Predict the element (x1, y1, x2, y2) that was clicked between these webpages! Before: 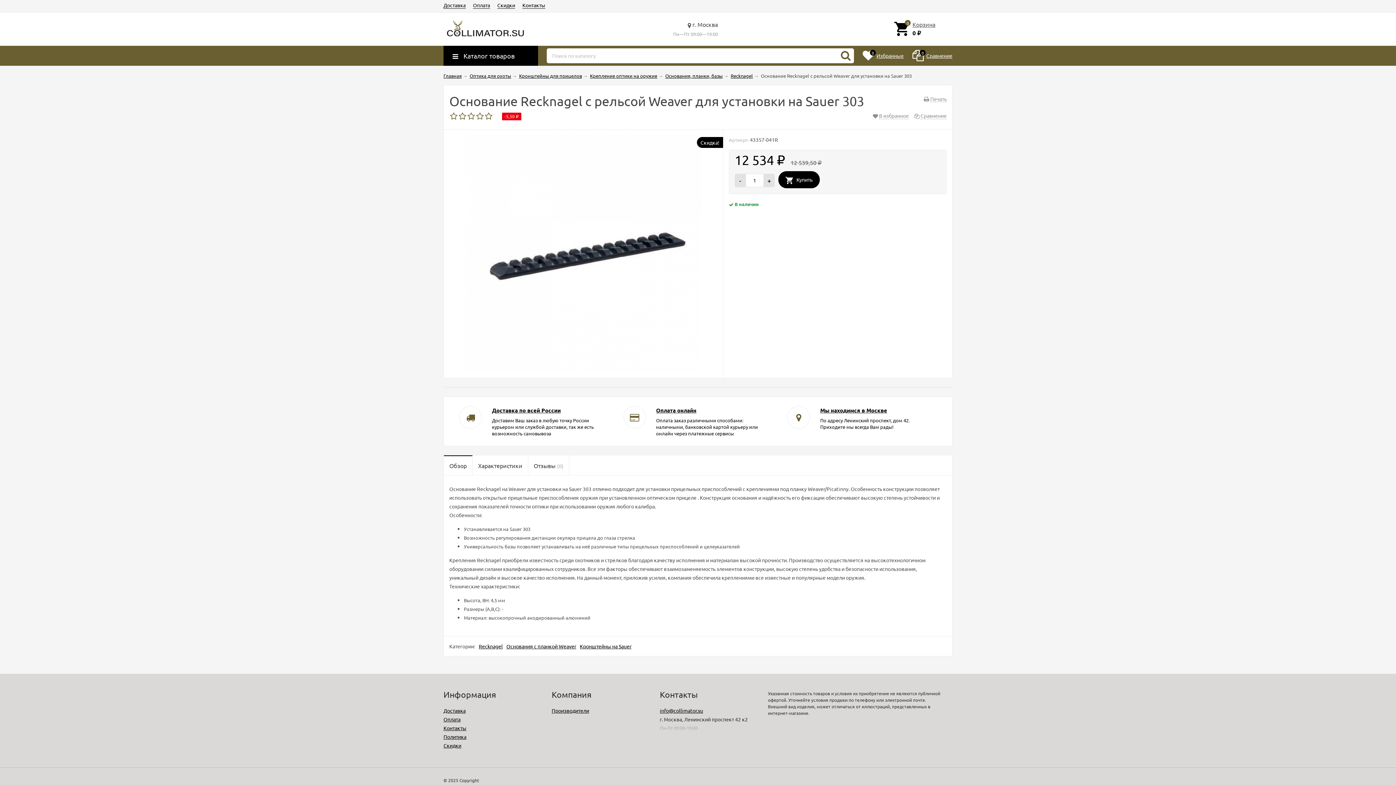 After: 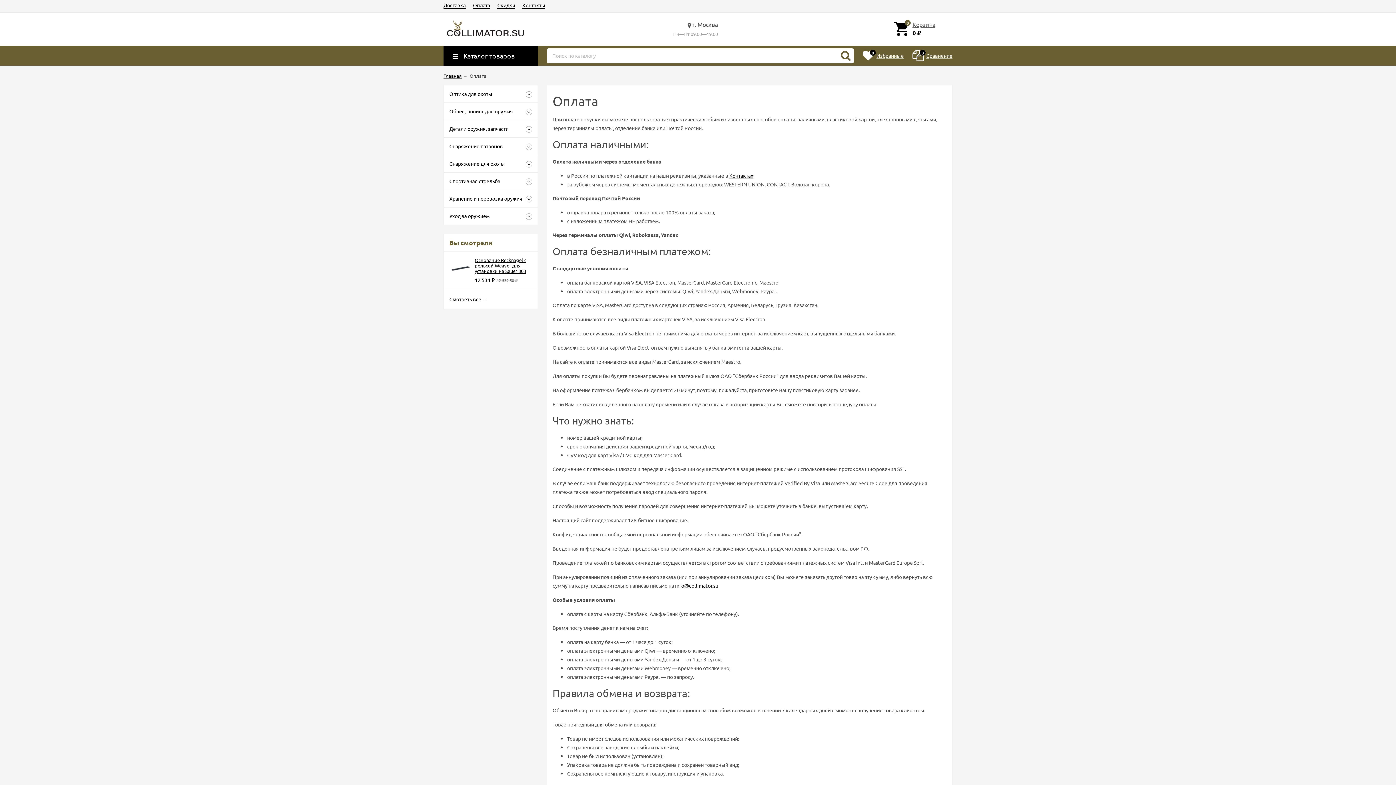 Action: label: Оплата онлайн
Оплата заказ различными способами: наличными, банковской картой курьеру или онлайн через платежные сервисы bbox: (623, 406, 767, 437)